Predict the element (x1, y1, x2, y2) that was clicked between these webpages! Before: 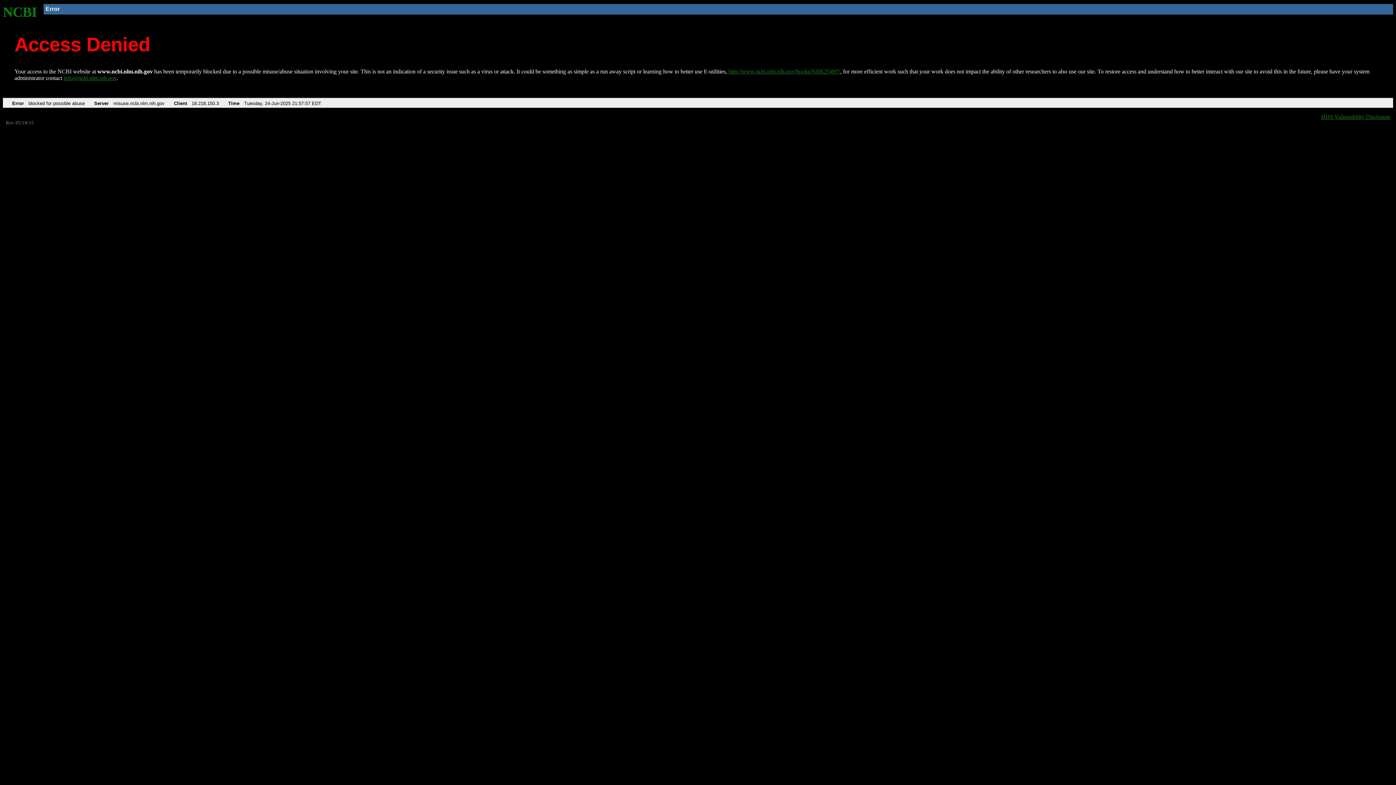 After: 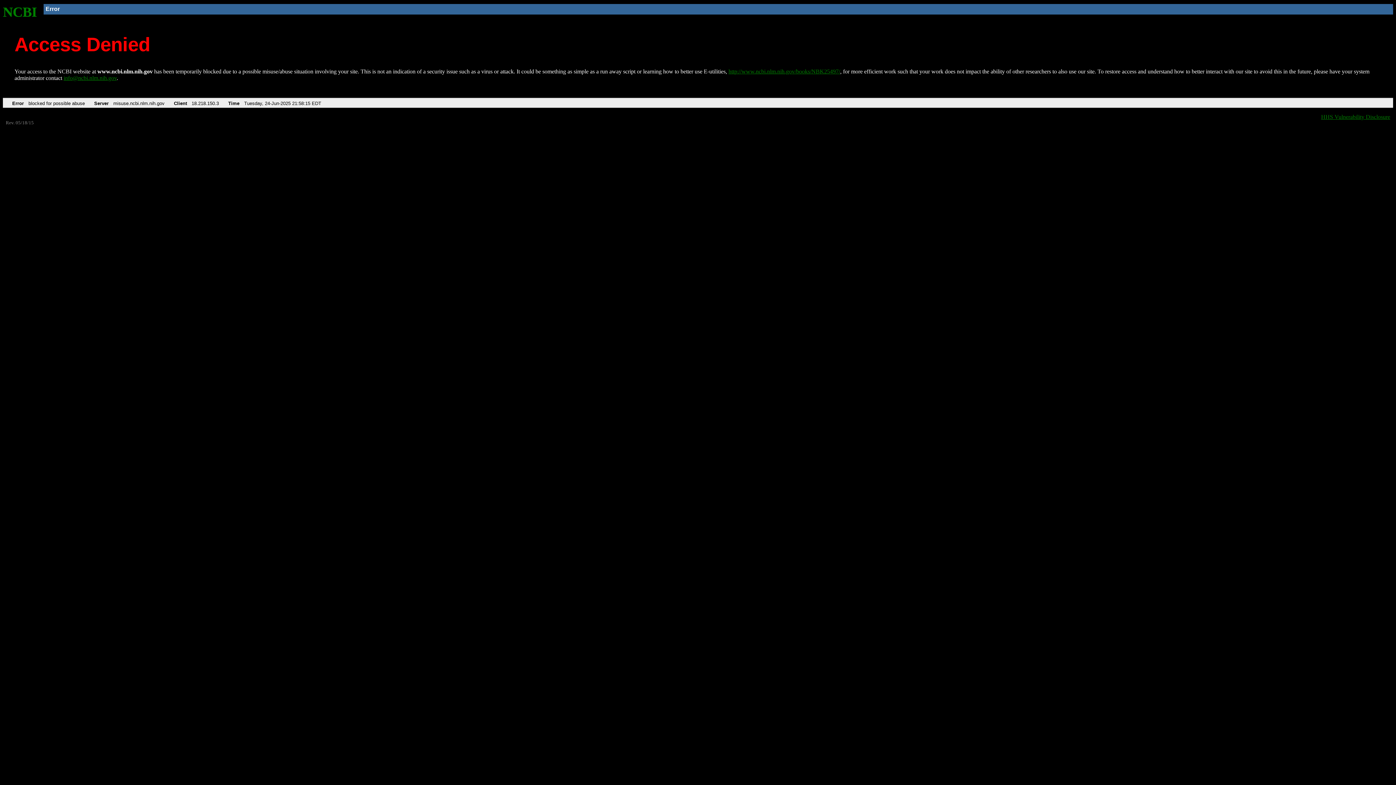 Action: label: NCBI bbox: (2, 4, 37, 19)